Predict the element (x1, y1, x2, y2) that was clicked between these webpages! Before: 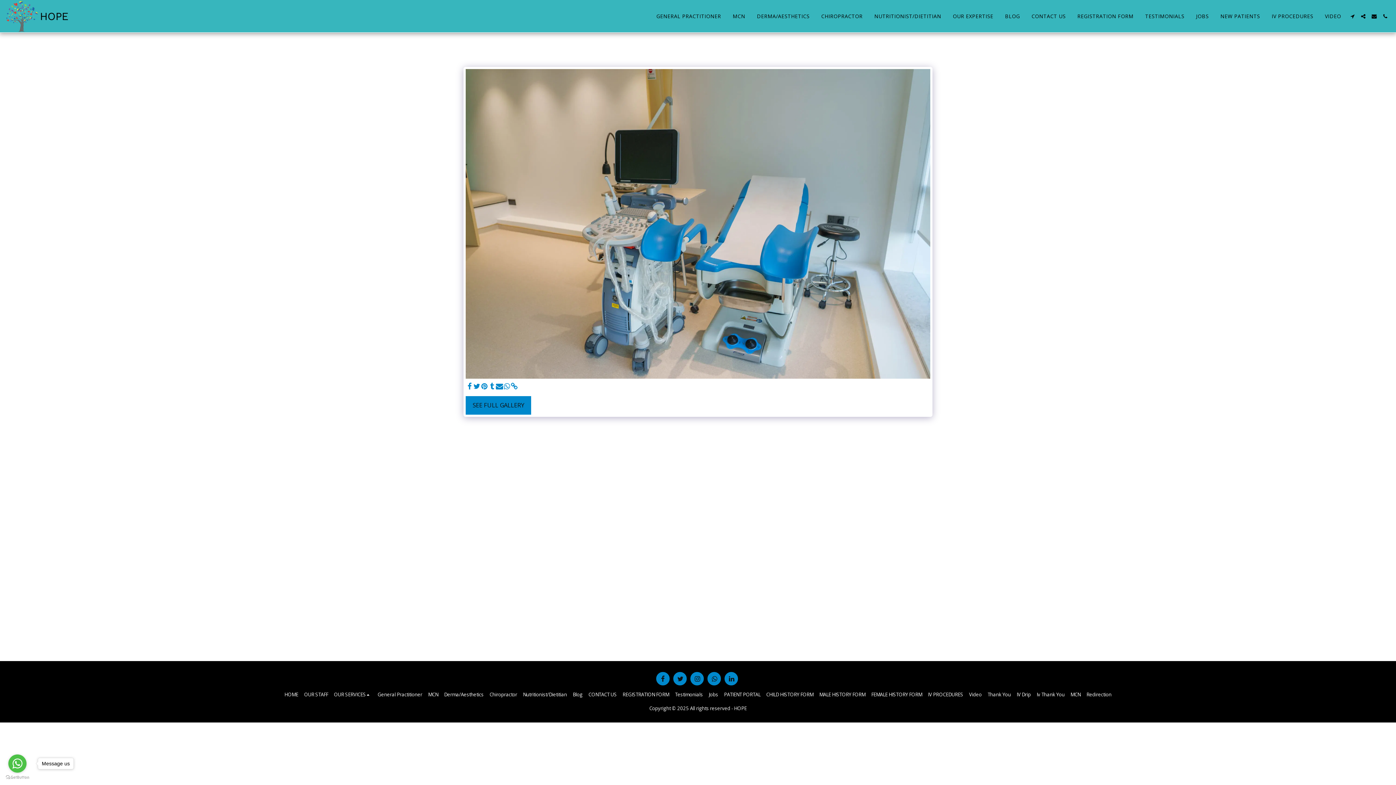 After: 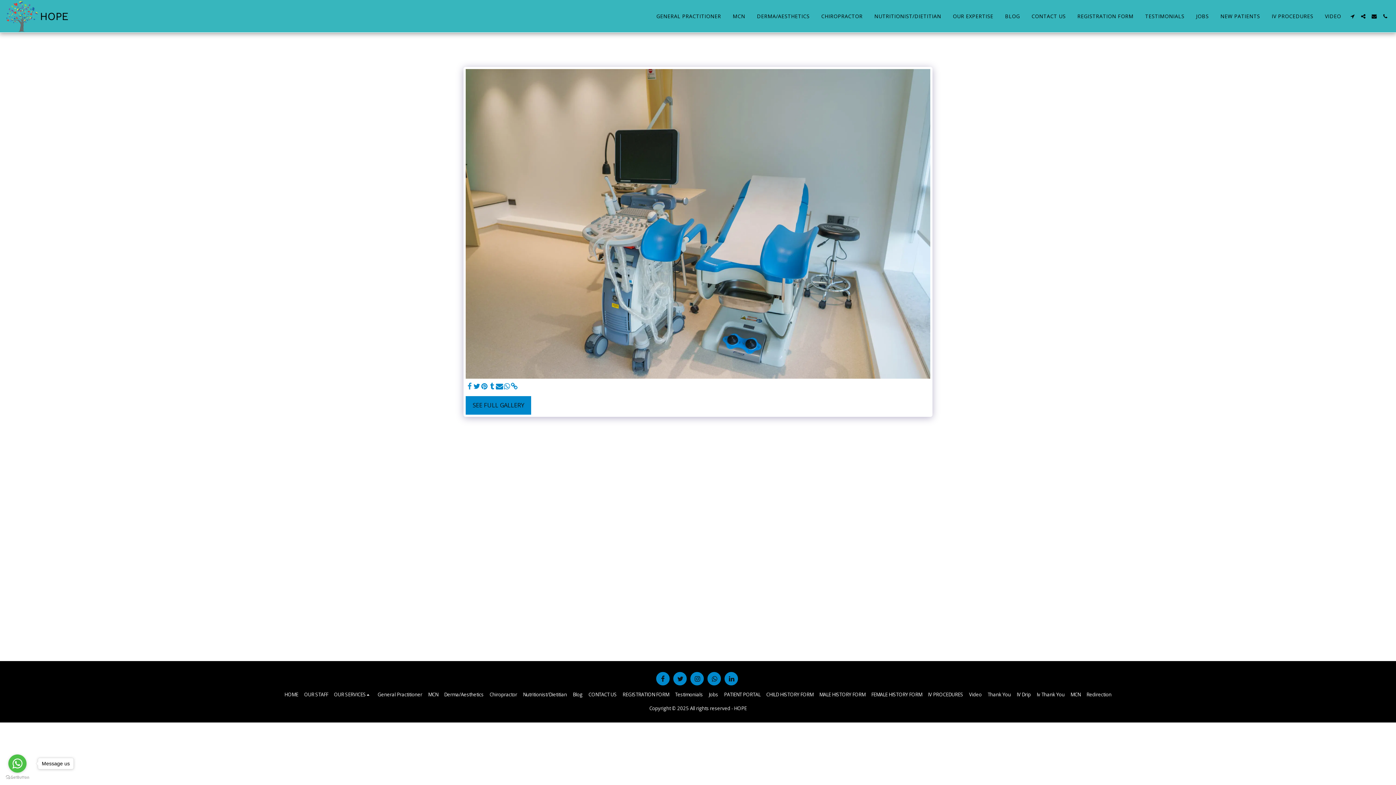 Action: bbox: (465, 382, 473, 390) label:  